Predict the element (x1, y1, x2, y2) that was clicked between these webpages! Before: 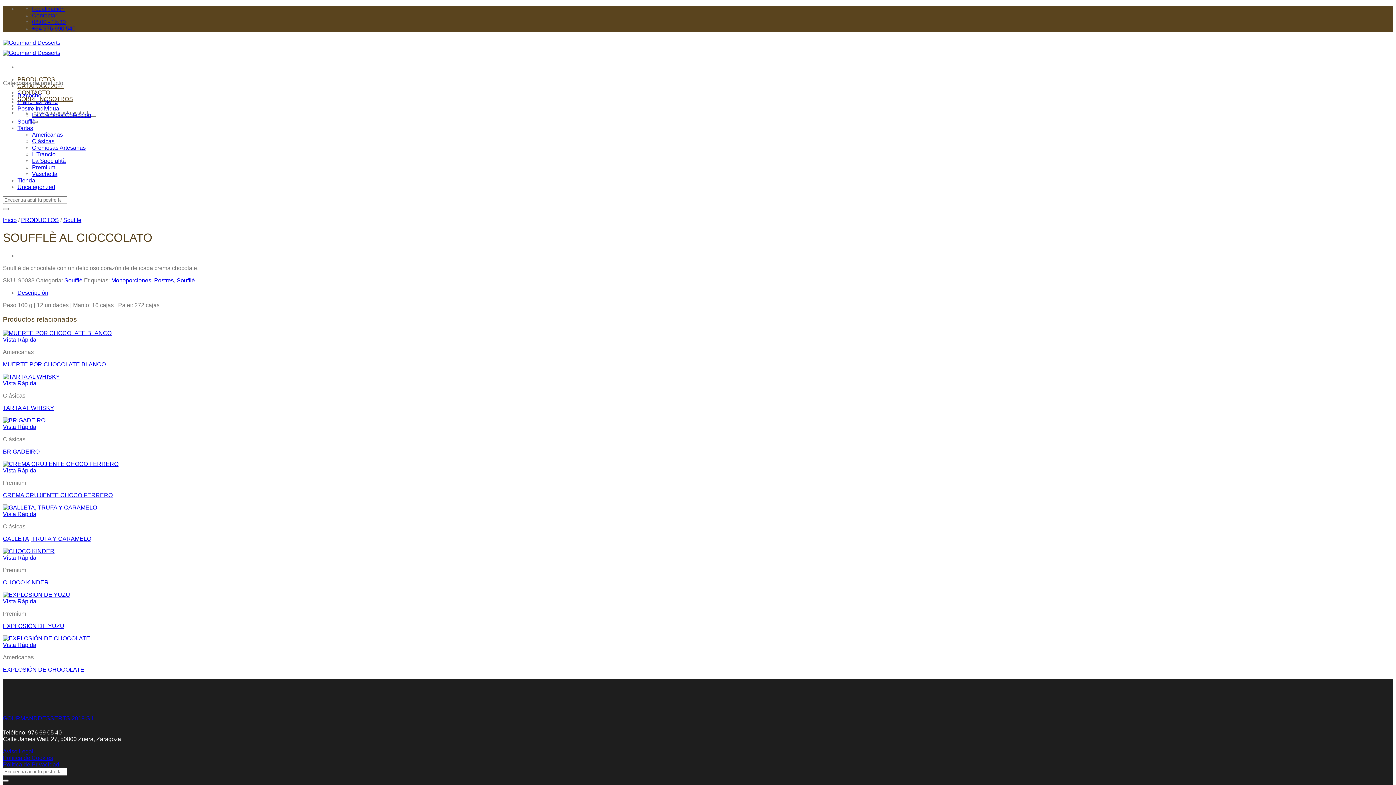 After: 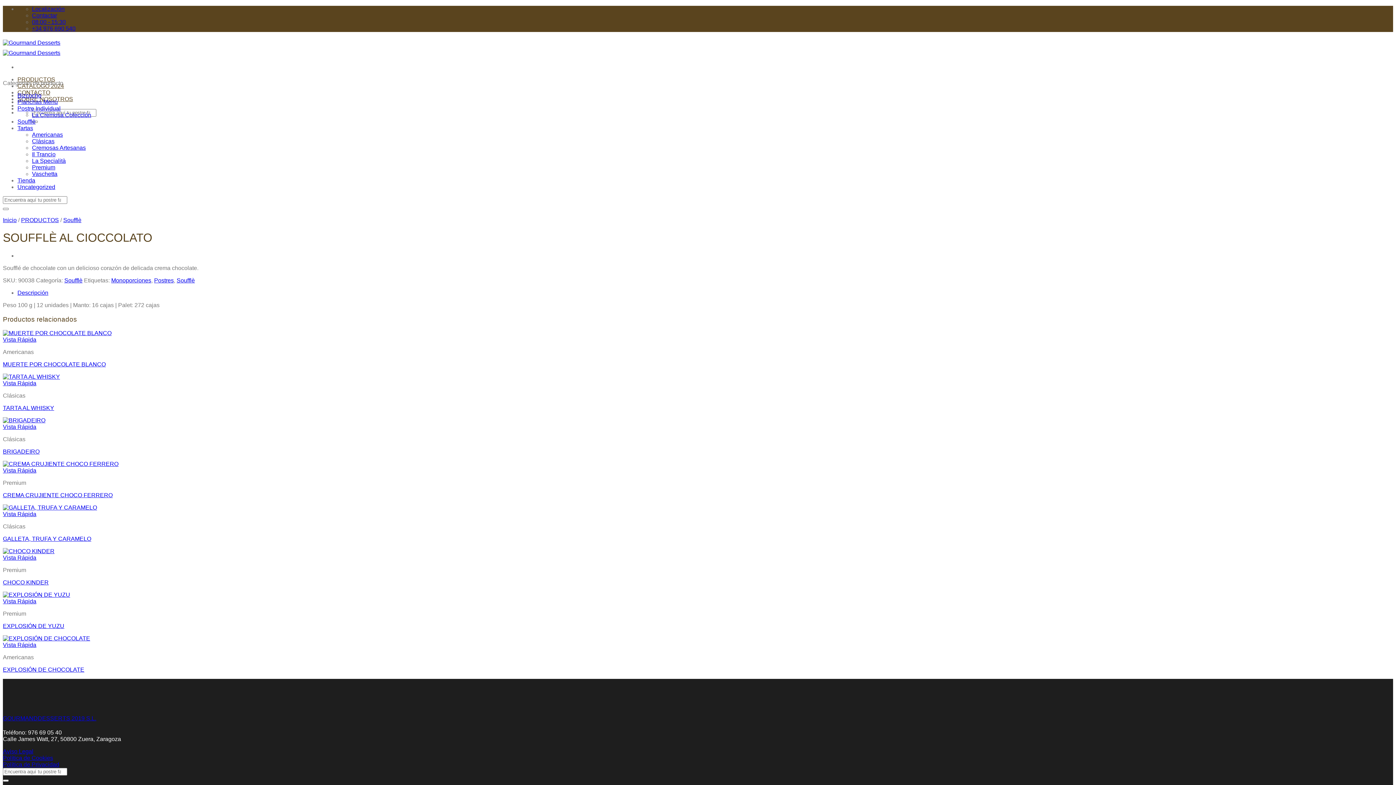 Action: bbox: (2, 511, 36, 517) label: Vista Rápida